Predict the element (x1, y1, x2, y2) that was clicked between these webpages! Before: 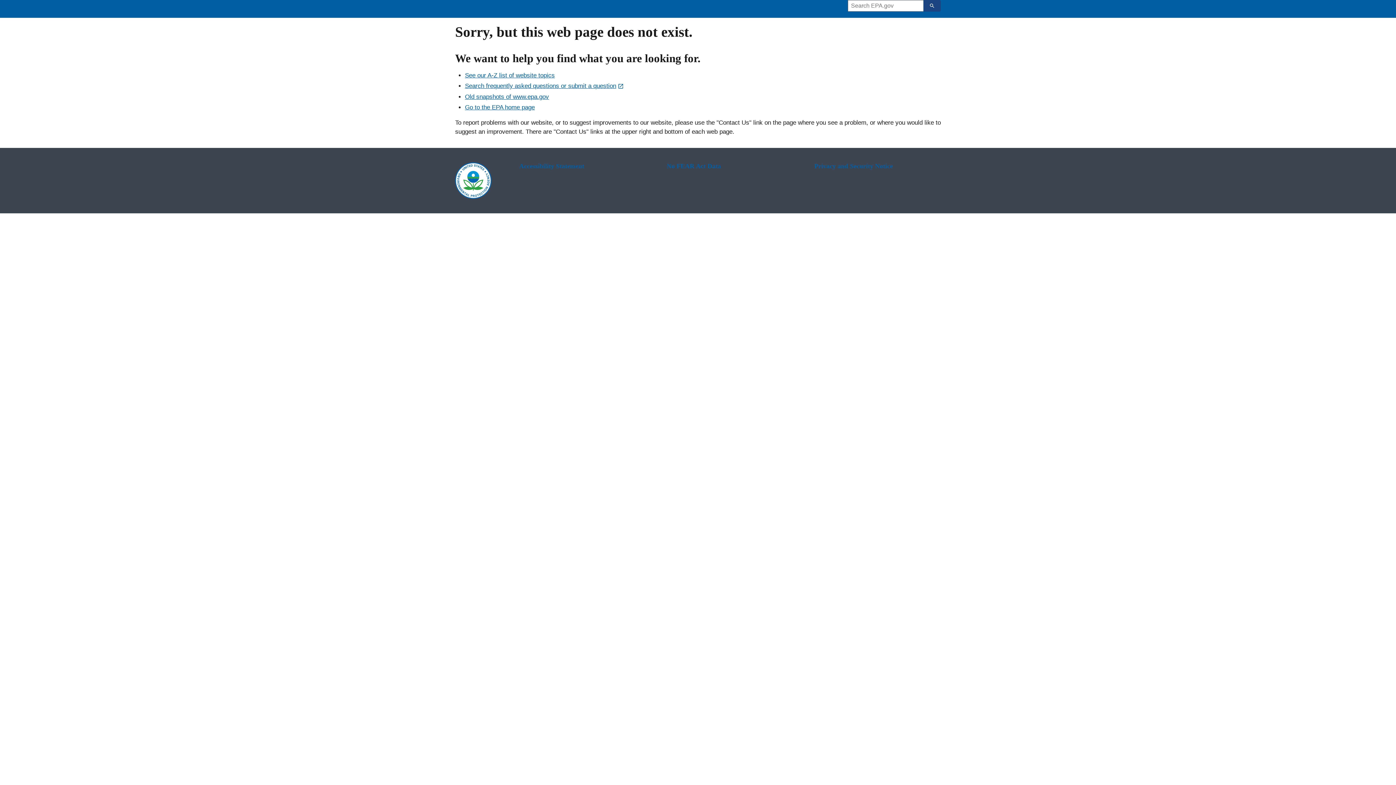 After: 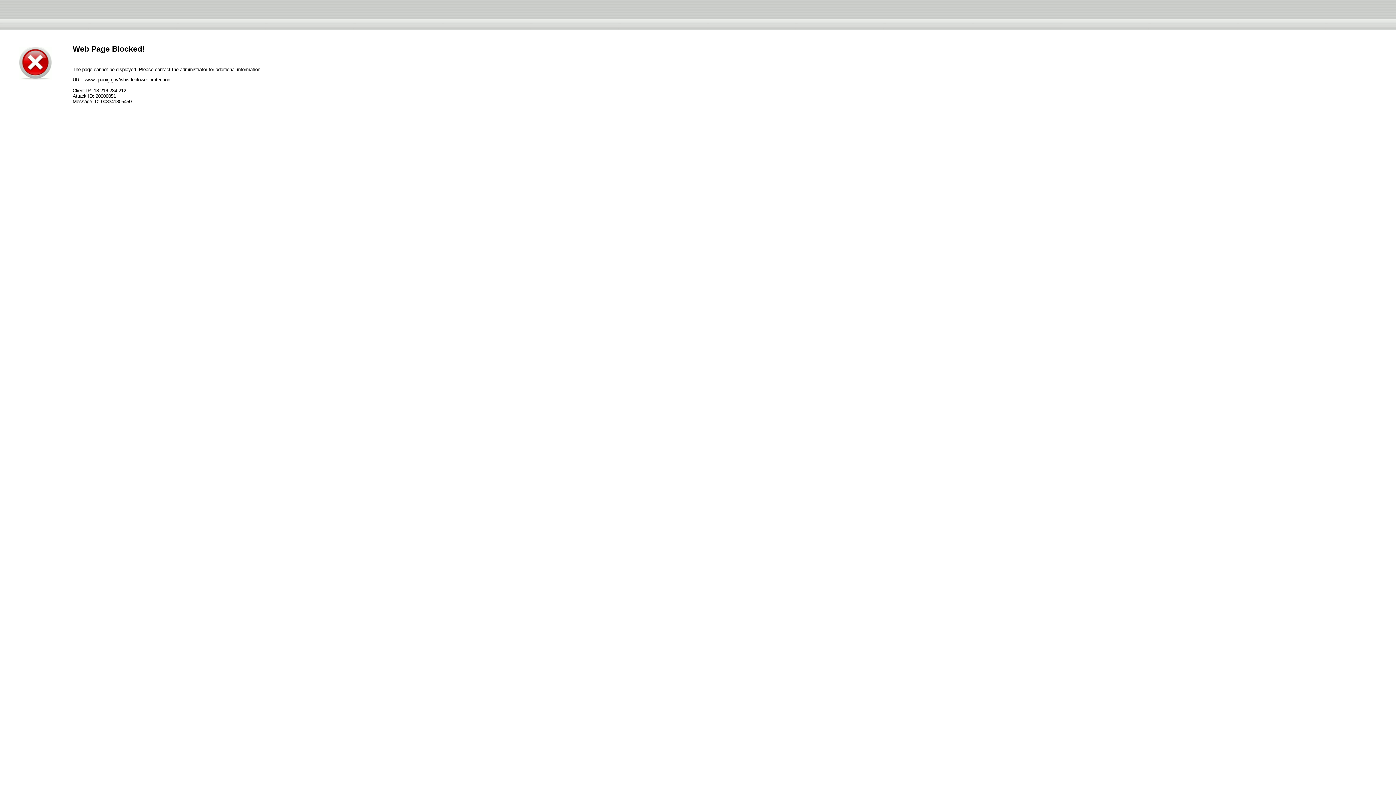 Action: bbox: (666, 162, 793, 170) label: No FEAR Act Data